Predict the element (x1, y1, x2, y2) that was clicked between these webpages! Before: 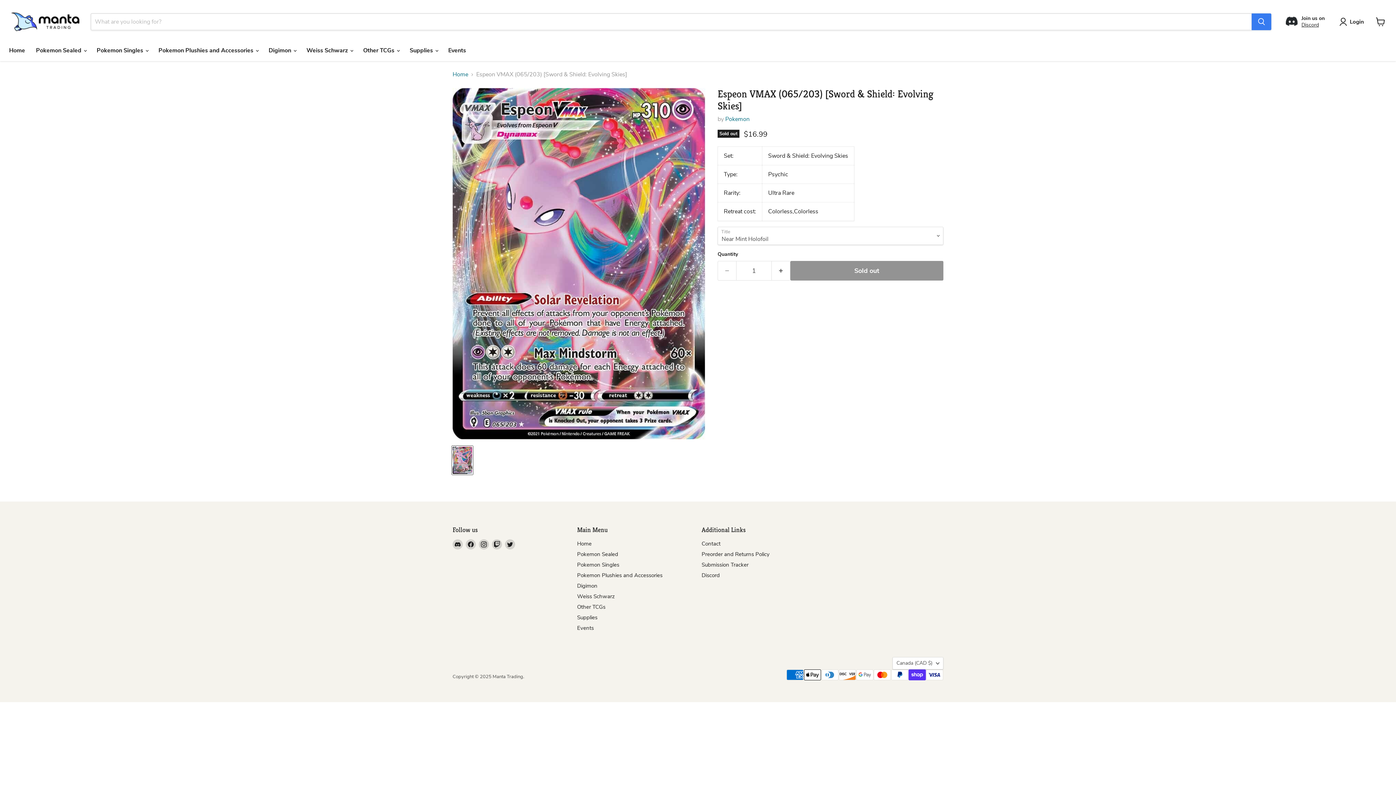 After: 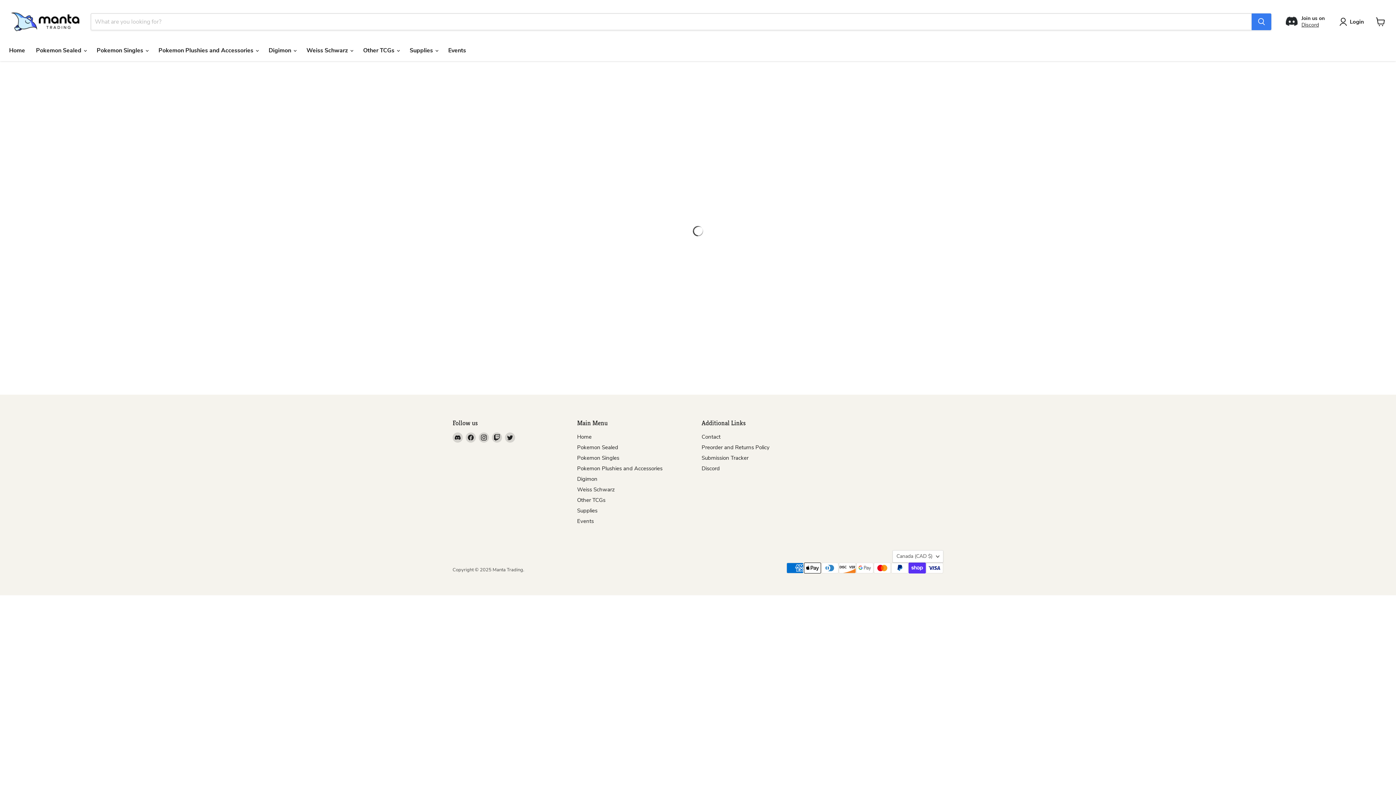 Action: label: Pokemon Plushies and Accessories bbox: (577, 572, 662, 579)